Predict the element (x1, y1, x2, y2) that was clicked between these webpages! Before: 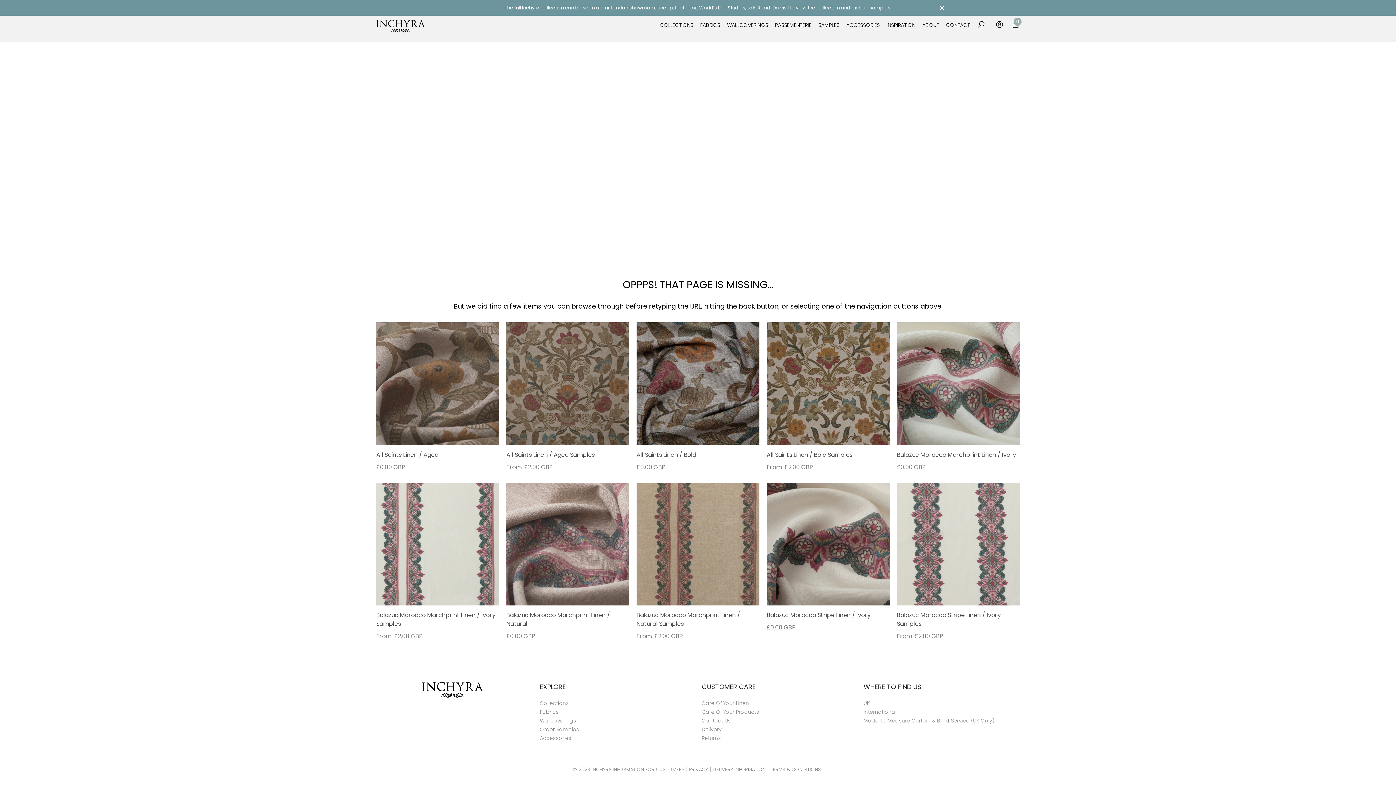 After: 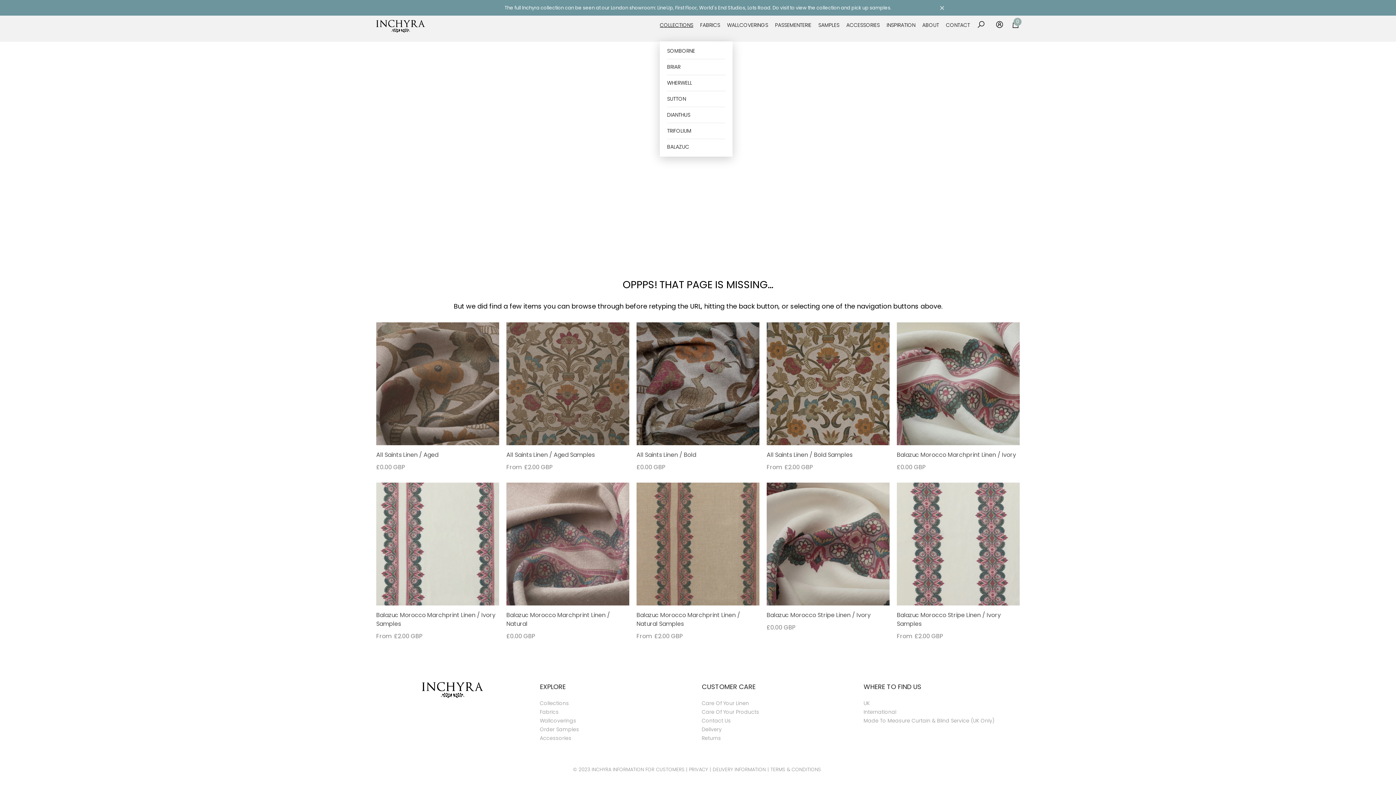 Action: label: COLLECTIONS bbox: (660, 16, 695, 34)